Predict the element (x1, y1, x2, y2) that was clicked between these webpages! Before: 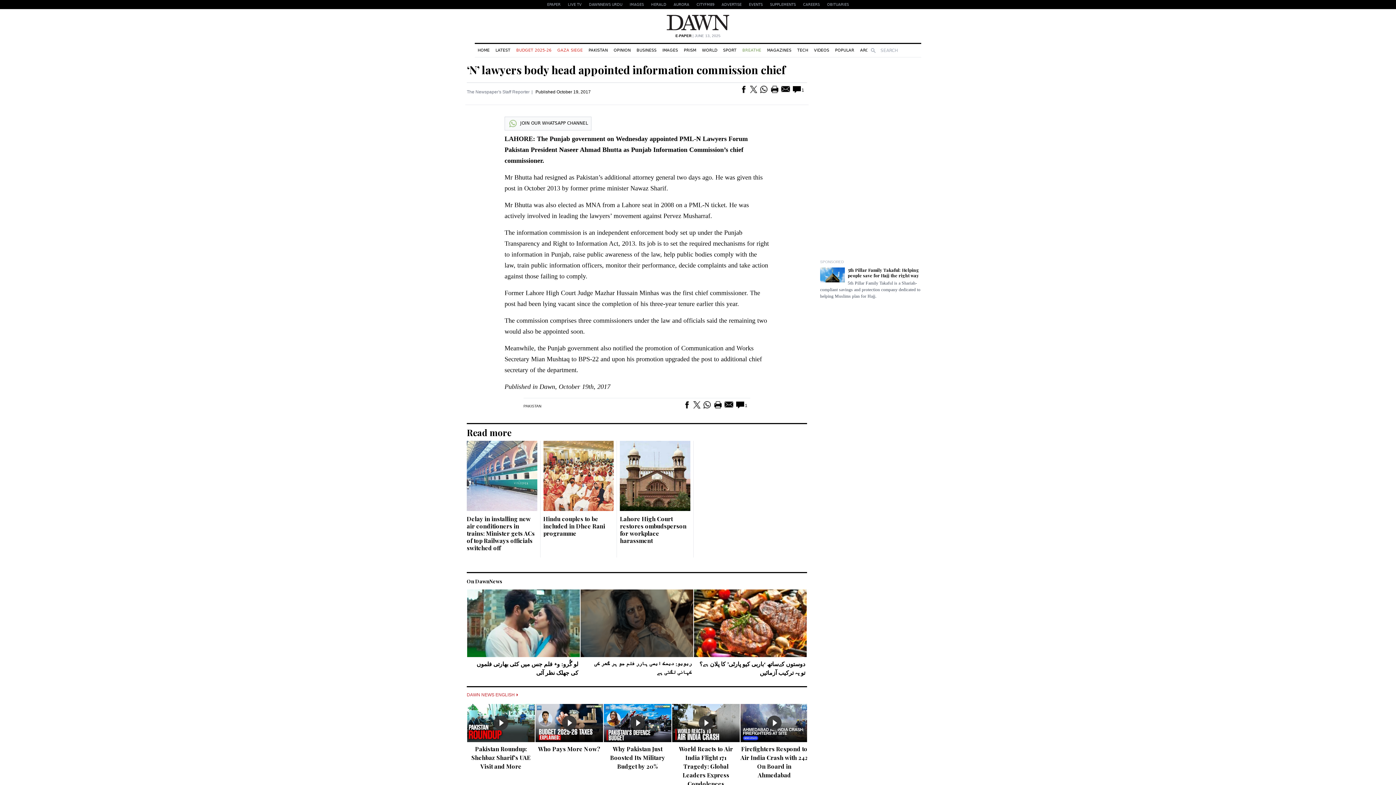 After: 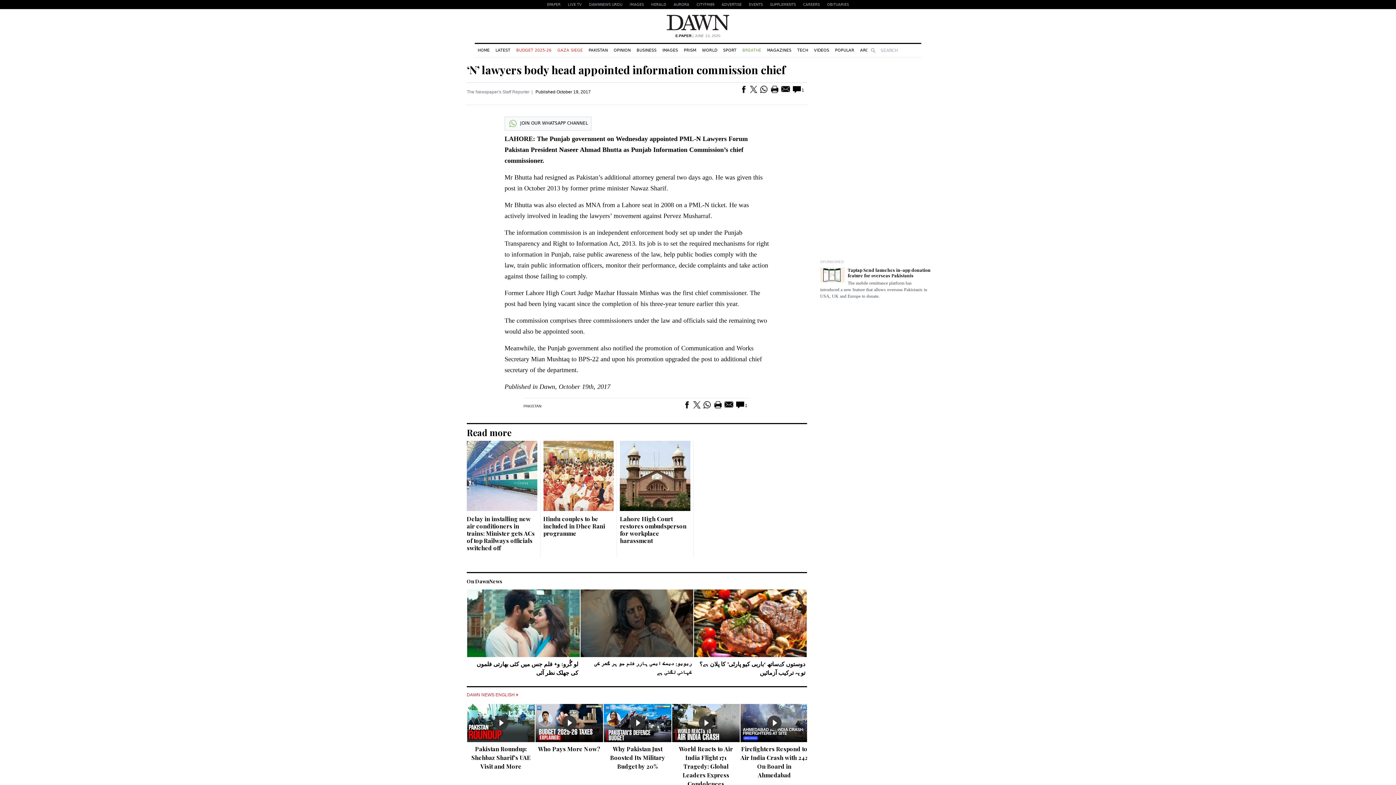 Action: label: CAREERS bbox: (799, 0, 823, 9)